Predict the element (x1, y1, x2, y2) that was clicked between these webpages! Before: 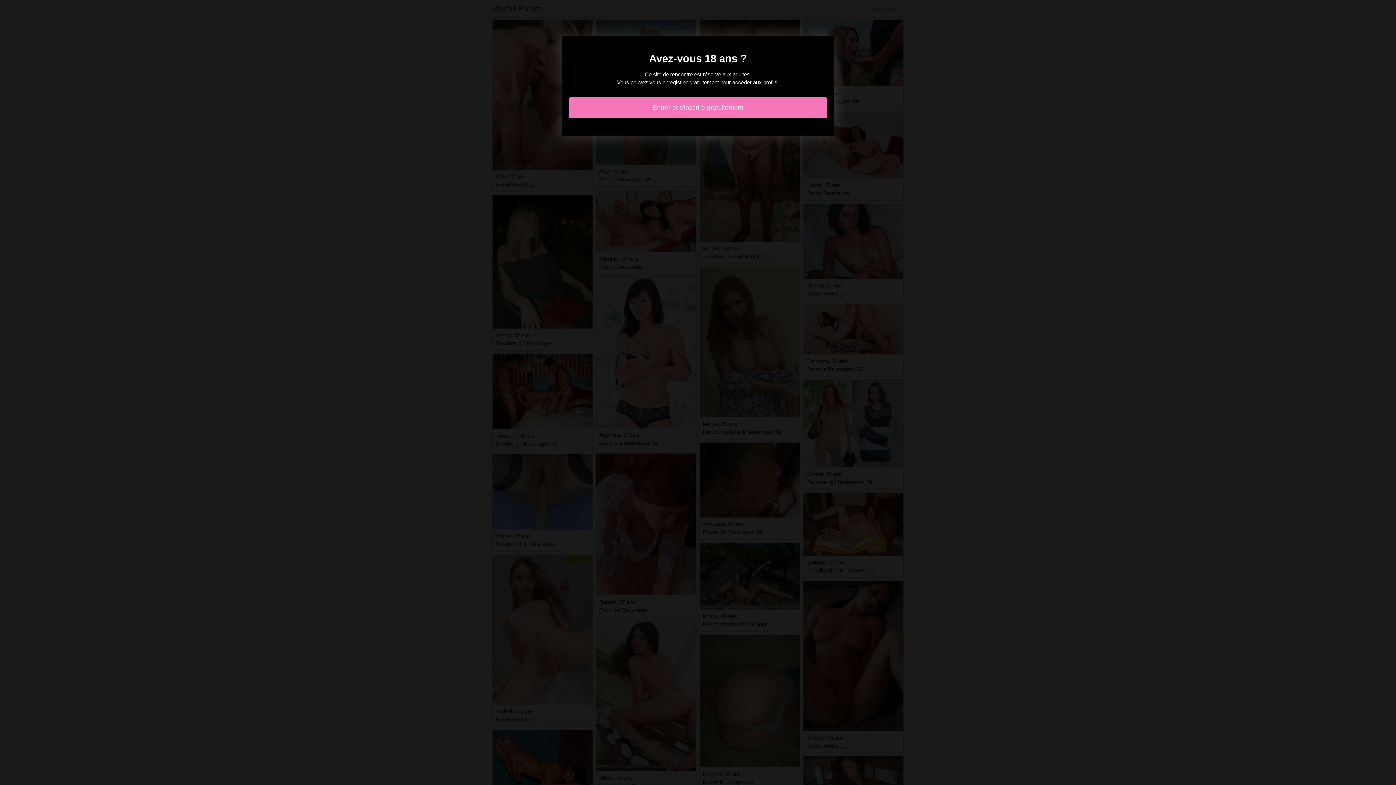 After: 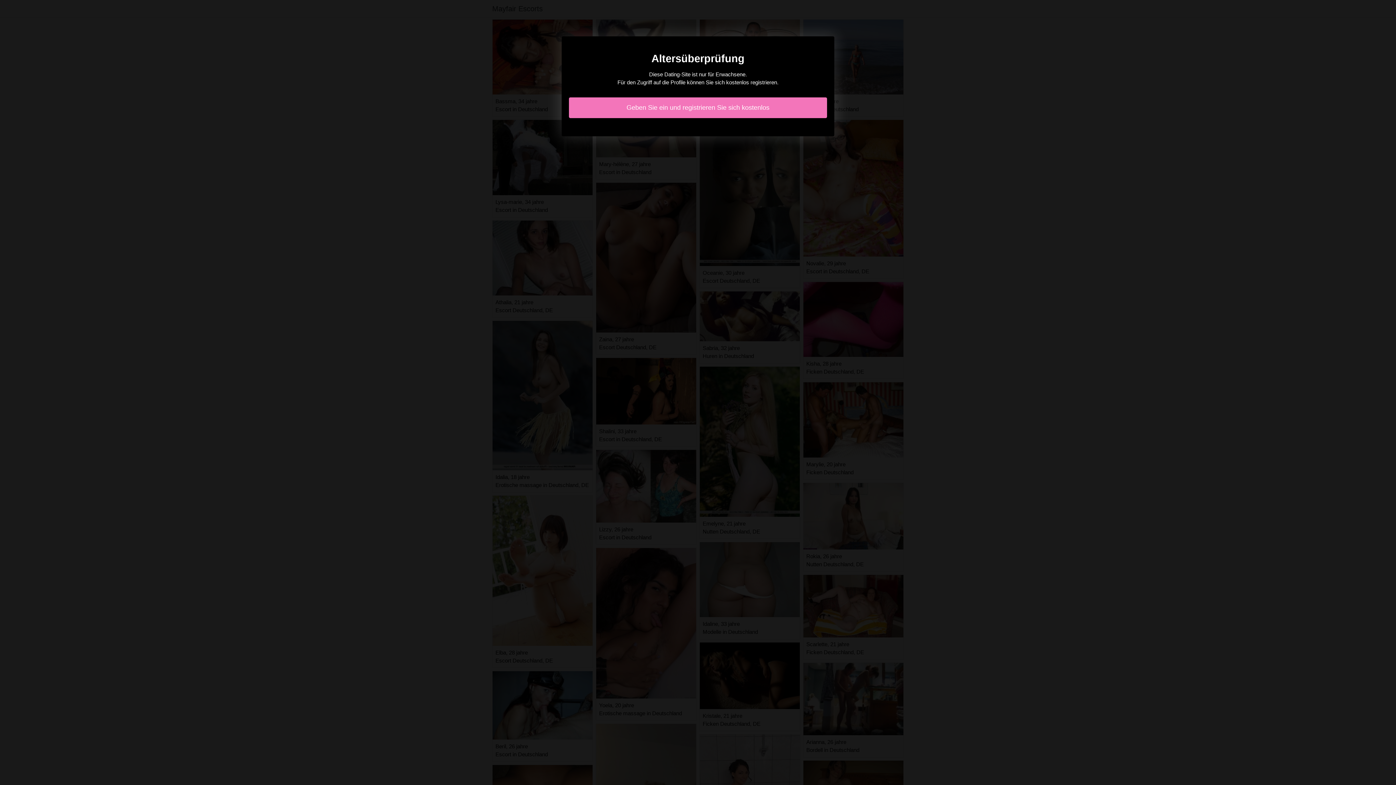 Action: label: Entrer et s'inscrire gratuitement bbox: (569, 97, 827, 118)